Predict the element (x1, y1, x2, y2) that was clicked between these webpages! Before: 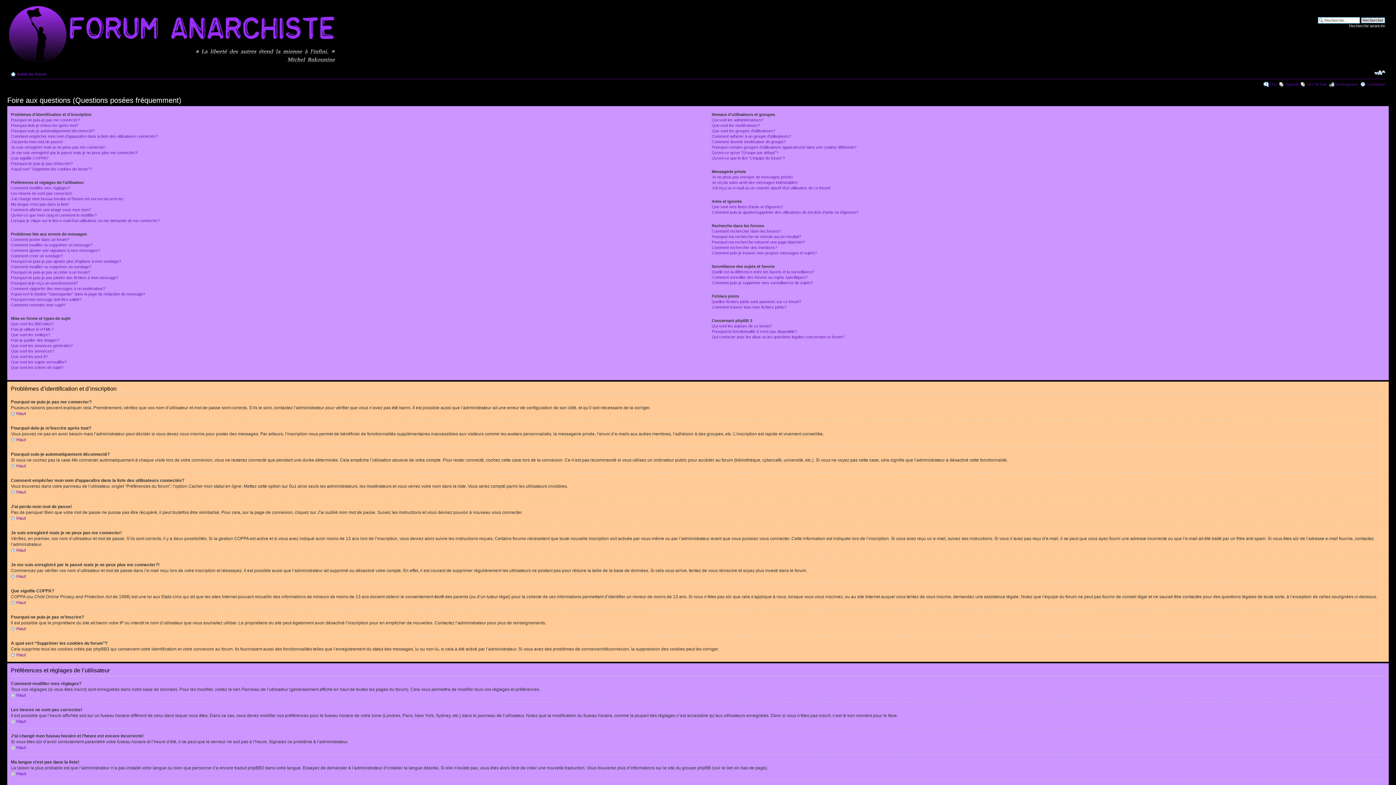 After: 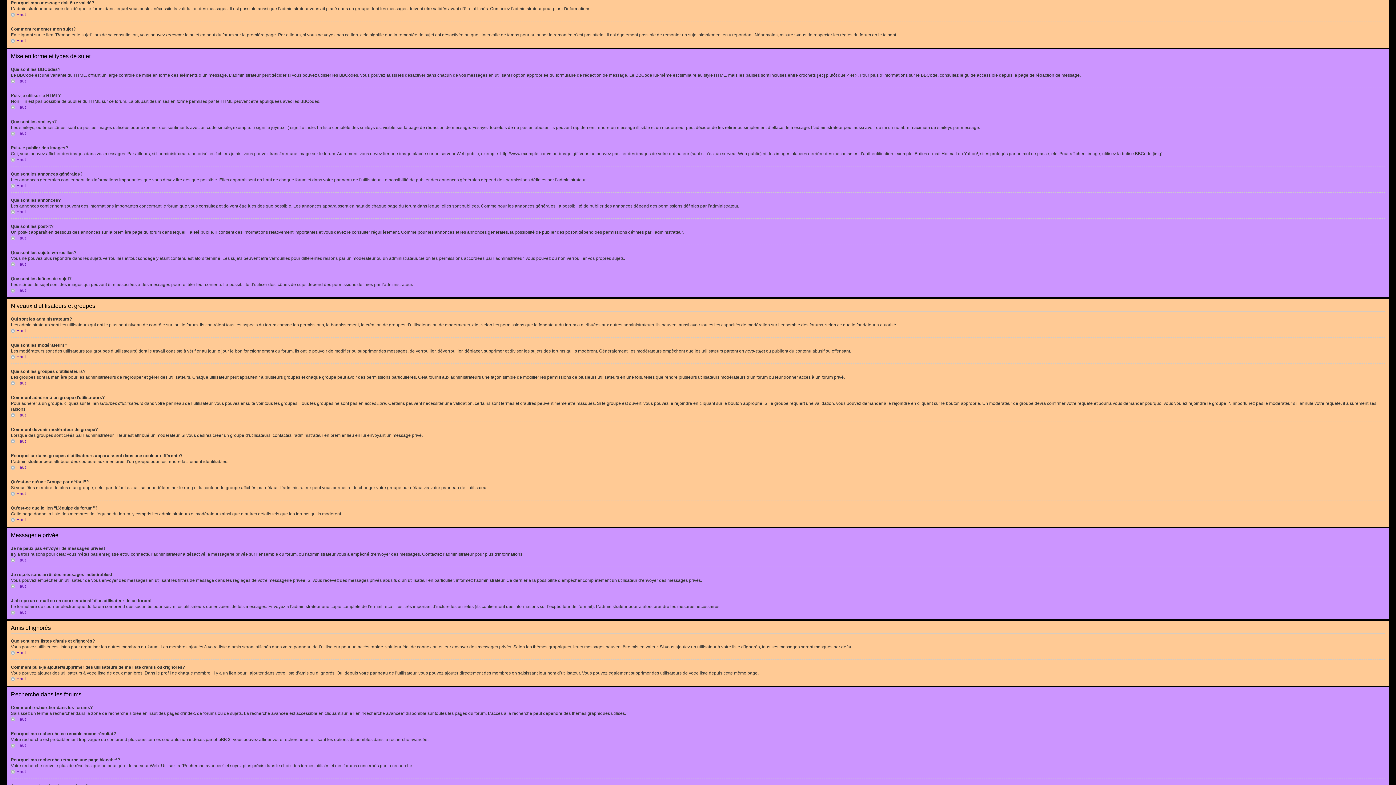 Action: bbox: (10, 297, 81, 301) label: Pourquoi mon message doit être validé?